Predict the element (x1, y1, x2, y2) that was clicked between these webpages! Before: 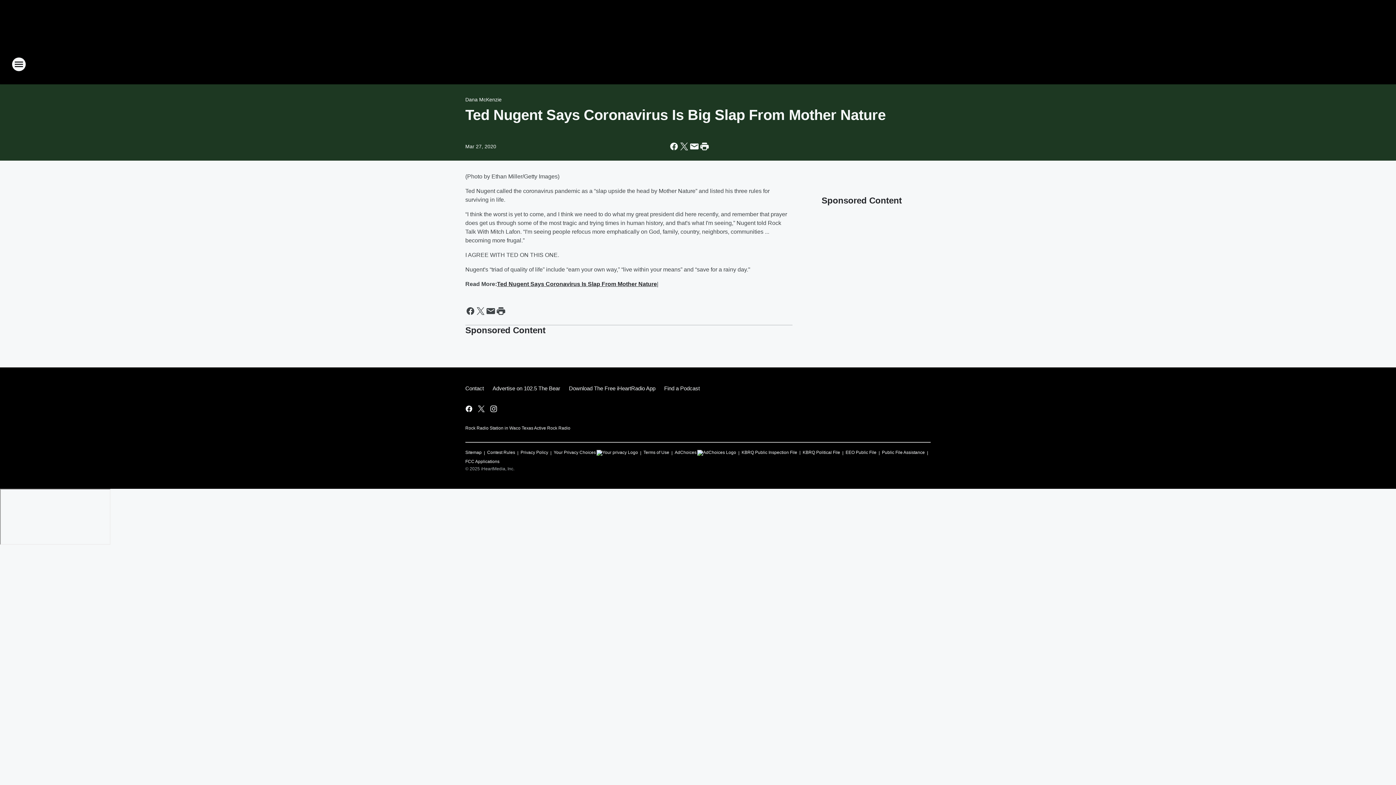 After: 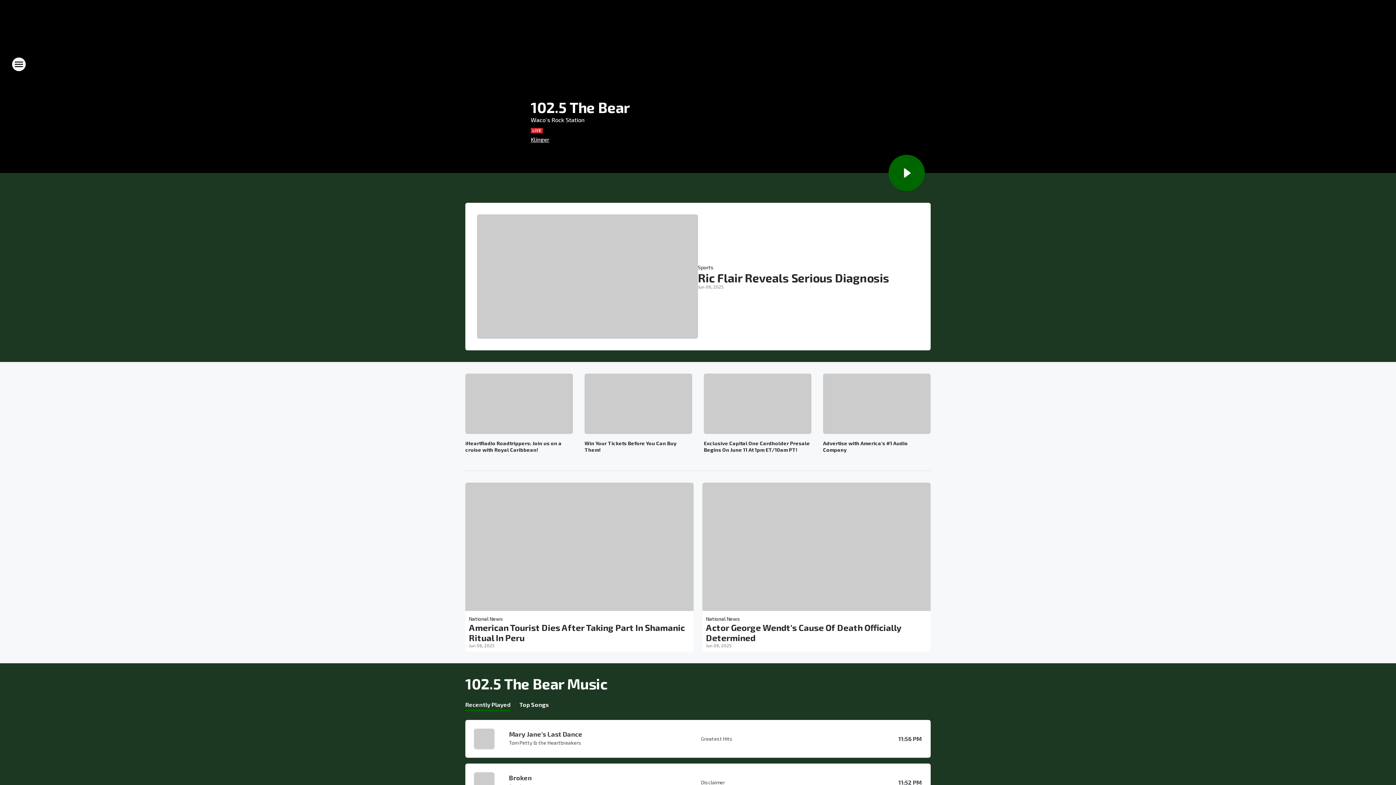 Action: label: Station Link bbox: (665, 52, 730, 76)